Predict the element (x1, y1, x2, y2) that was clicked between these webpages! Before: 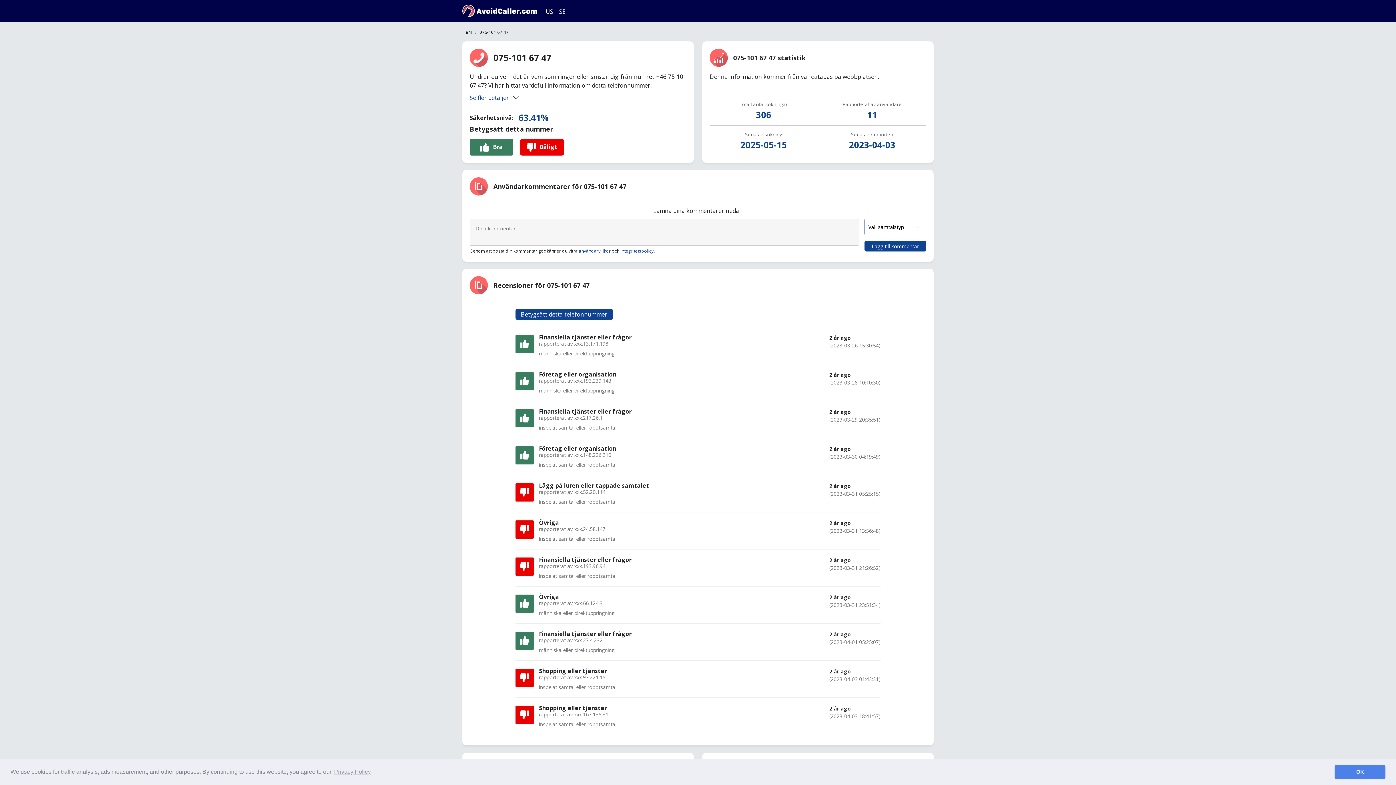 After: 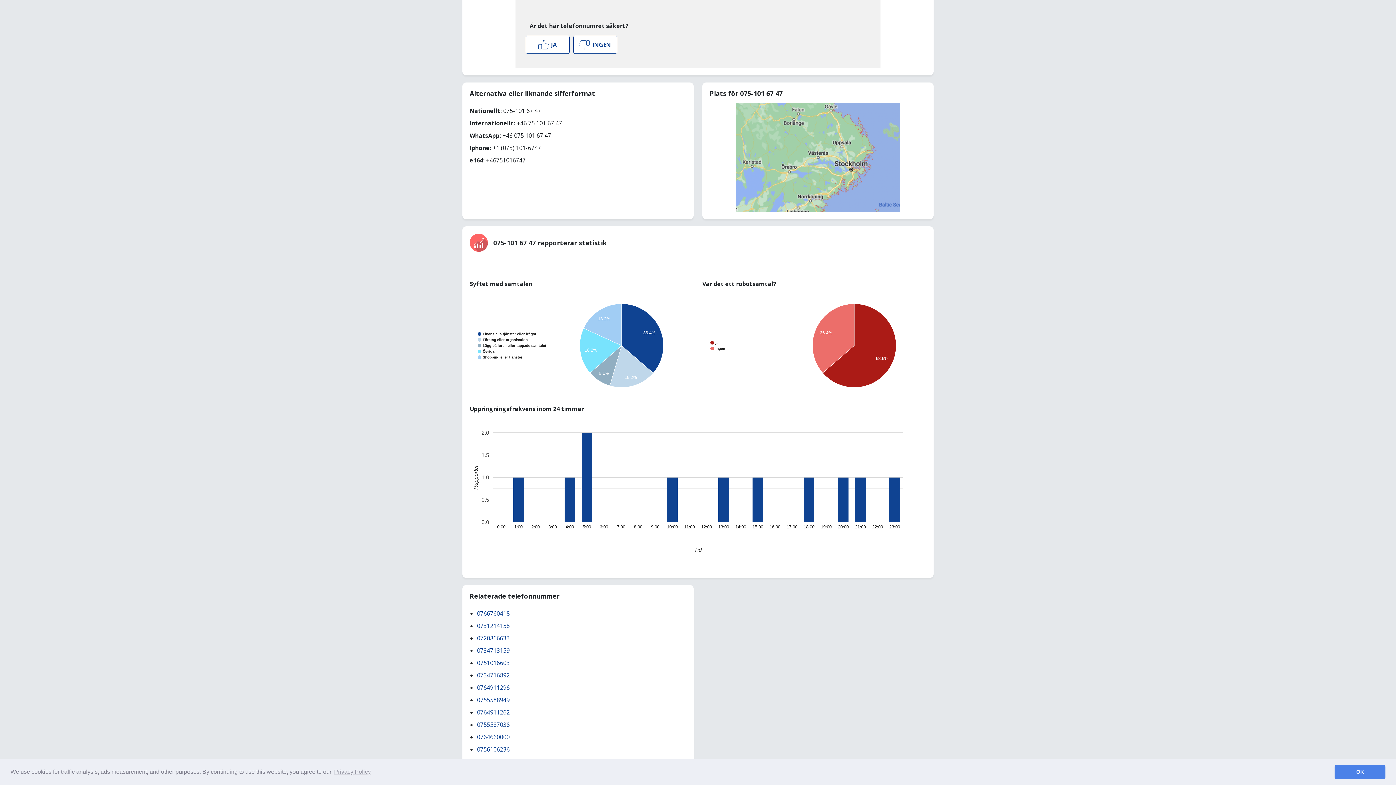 Action: label: Betygsätt detta telefonnummer bbox: (515, 309, 612, 320)